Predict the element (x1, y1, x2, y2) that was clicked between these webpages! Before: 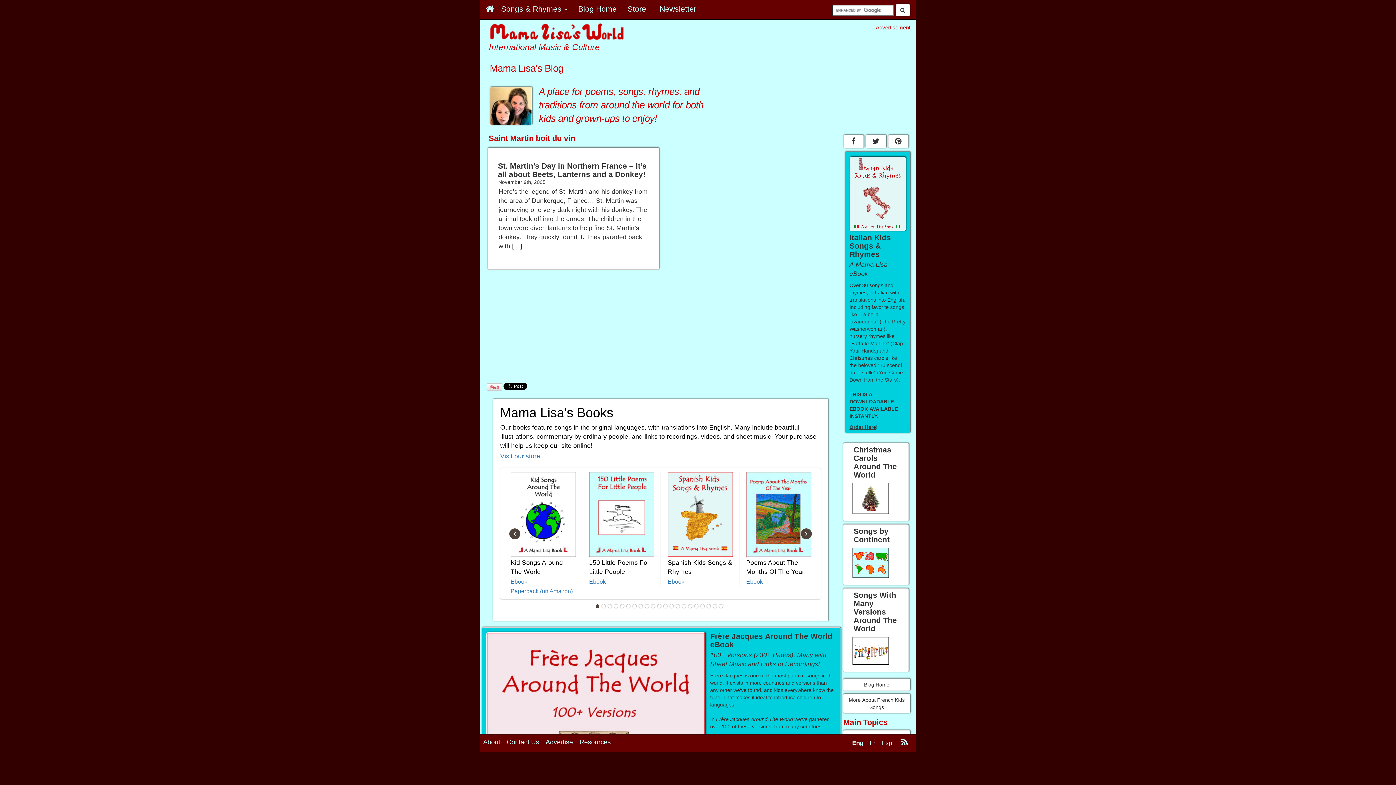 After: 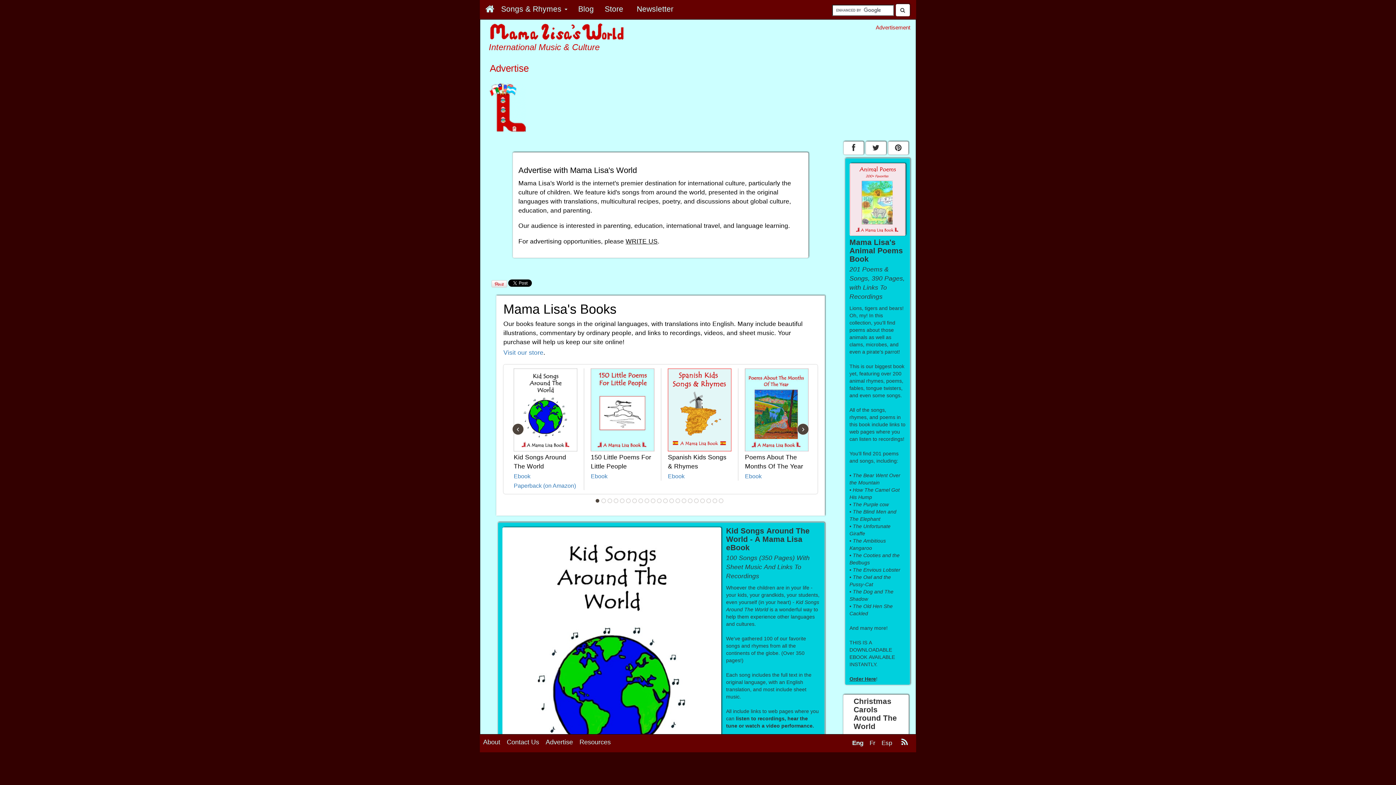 Action: bbox: (542, 768, 576, 782) label: Advertise